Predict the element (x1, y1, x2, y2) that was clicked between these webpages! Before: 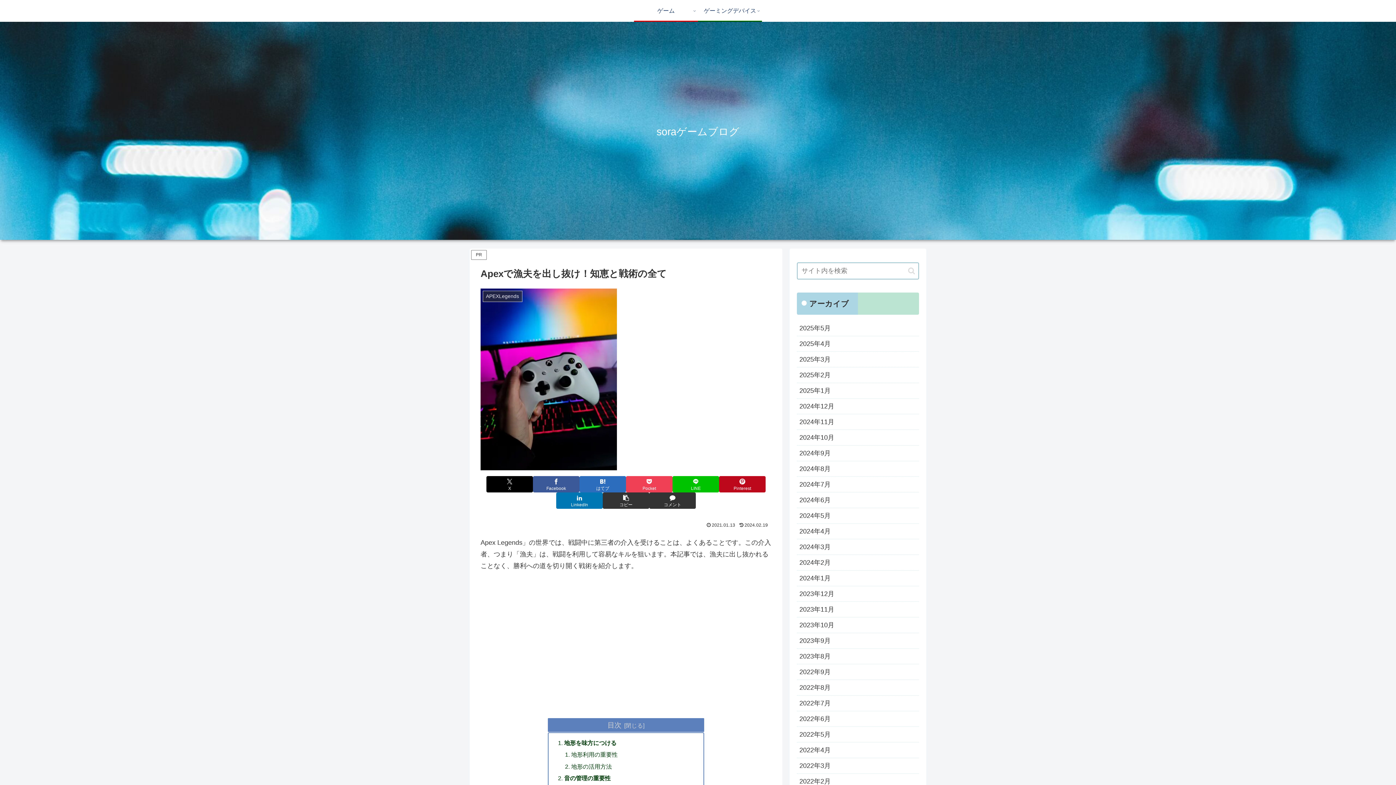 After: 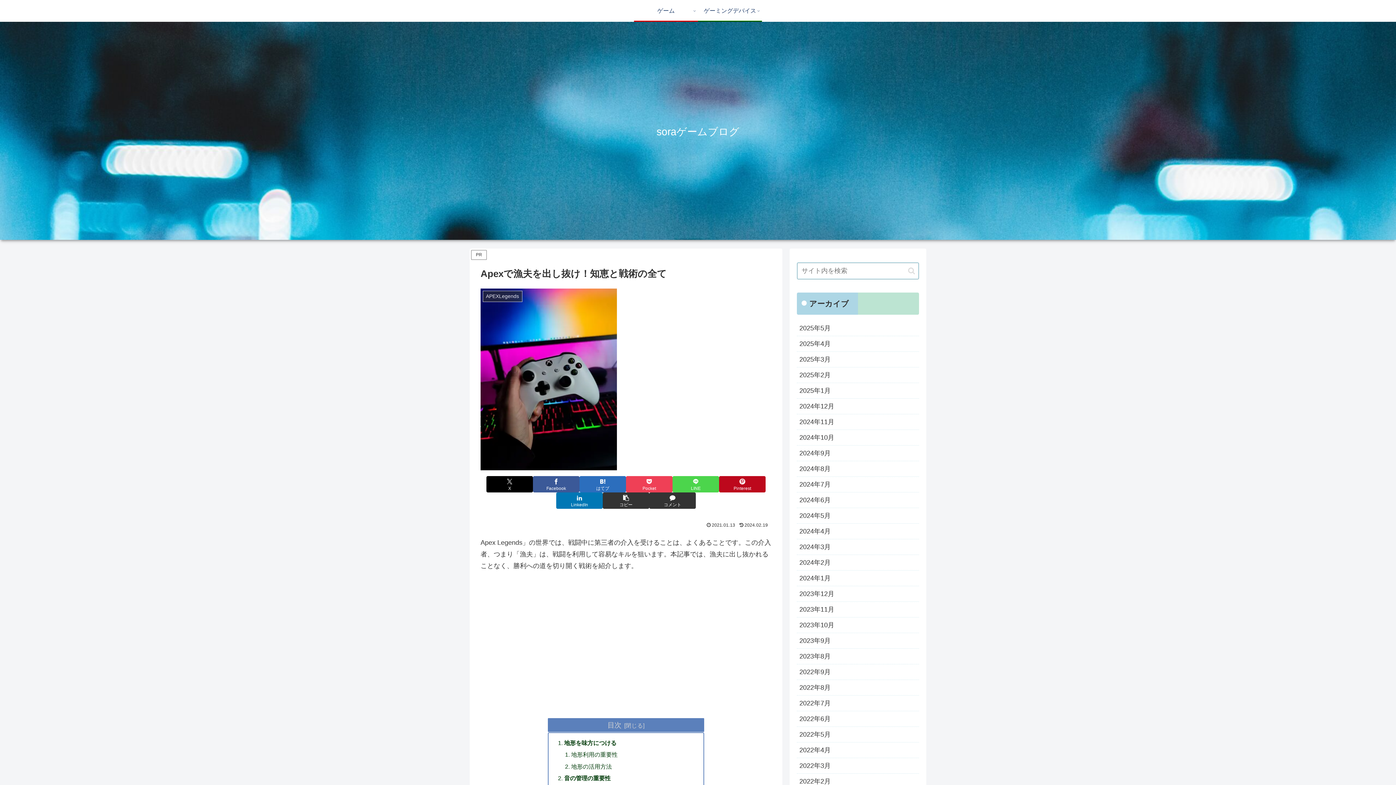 Action: bbox: (672, 476, 719, 492) label: LINEでシェア